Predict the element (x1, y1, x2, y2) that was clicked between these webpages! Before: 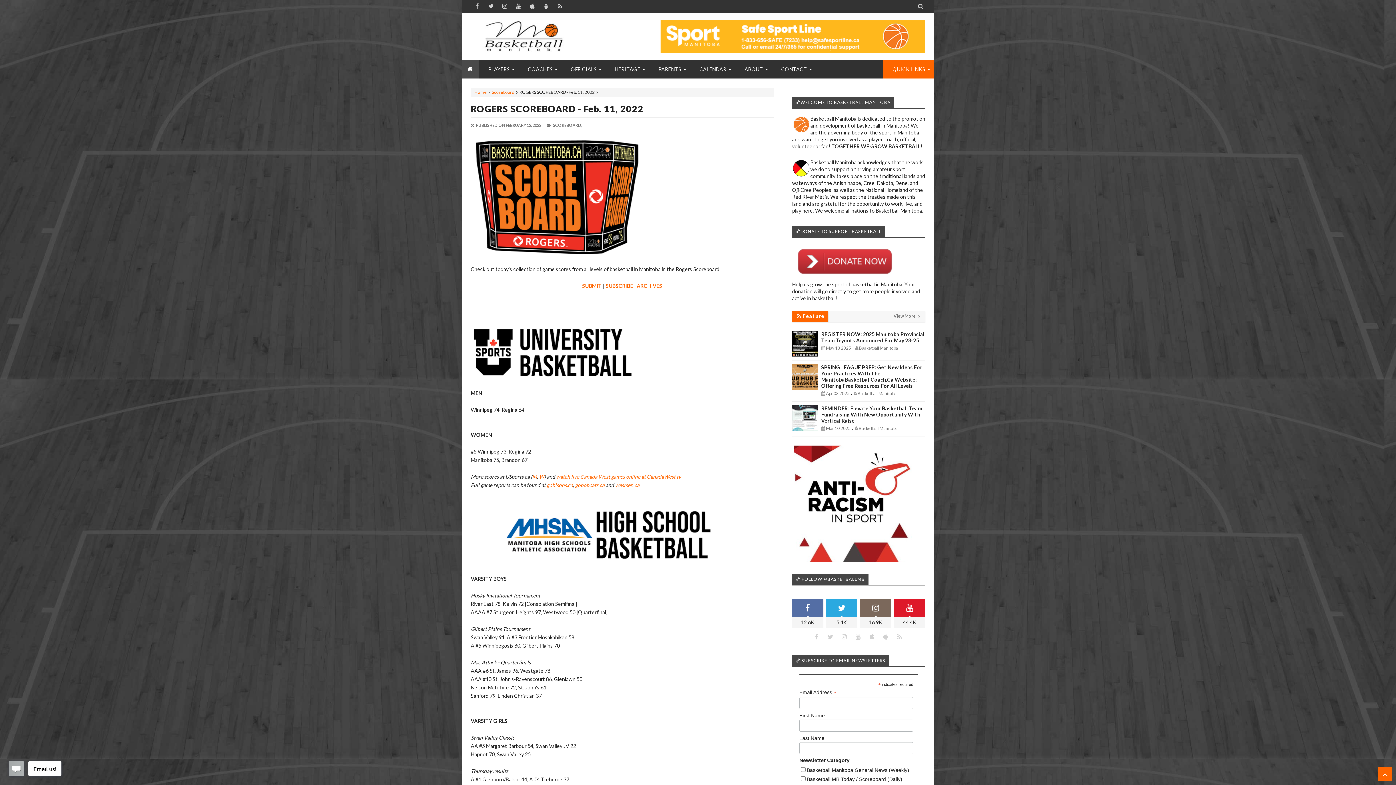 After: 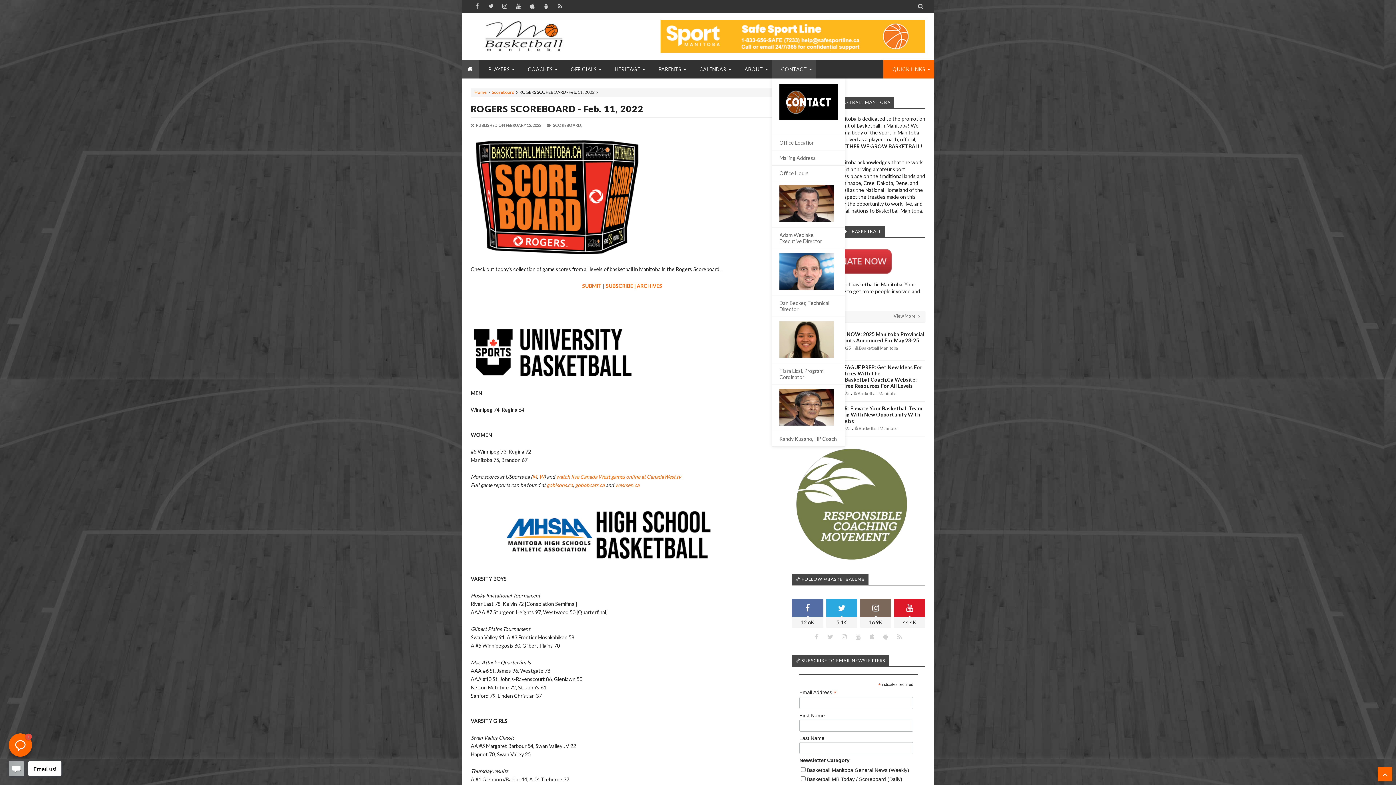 Action: bbox: (772, 60, 816, 78) label: CONTACT